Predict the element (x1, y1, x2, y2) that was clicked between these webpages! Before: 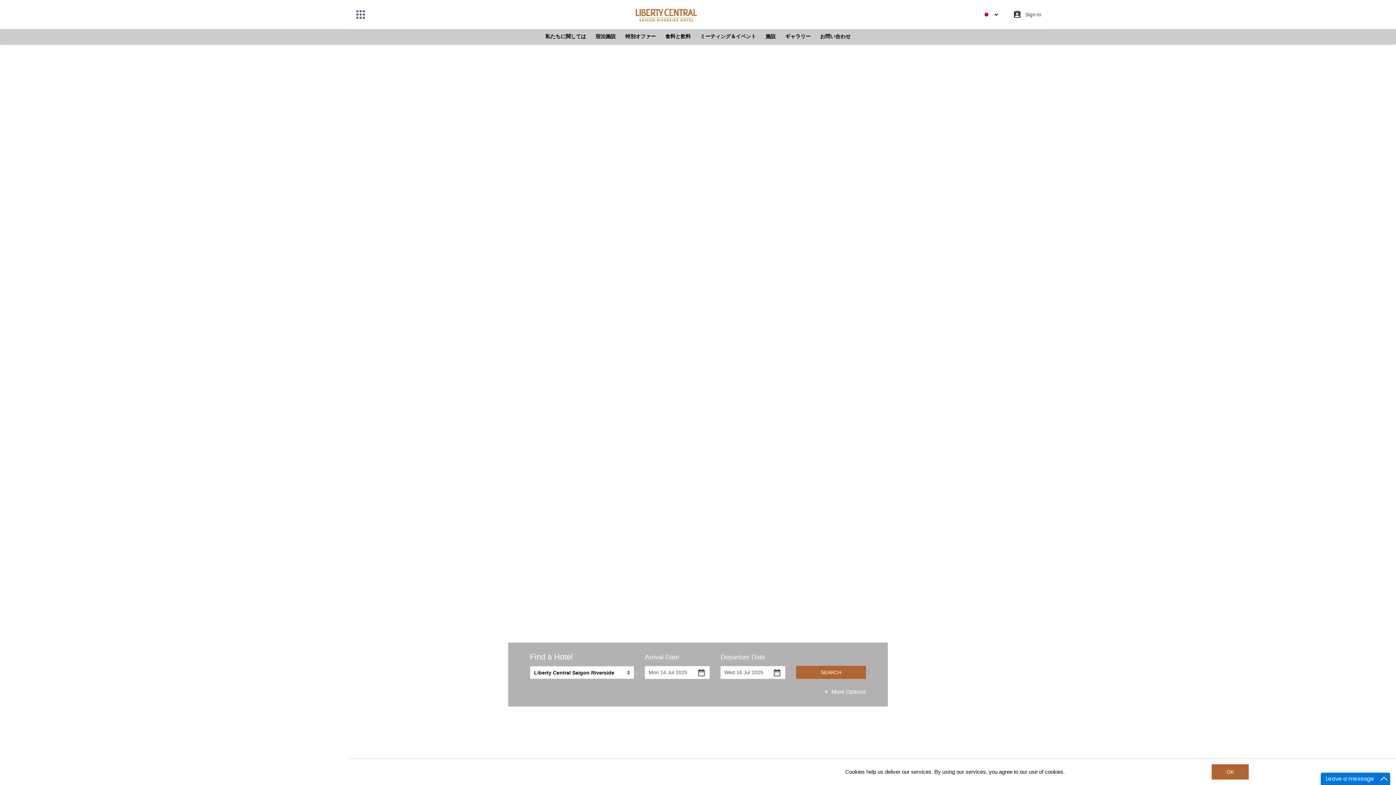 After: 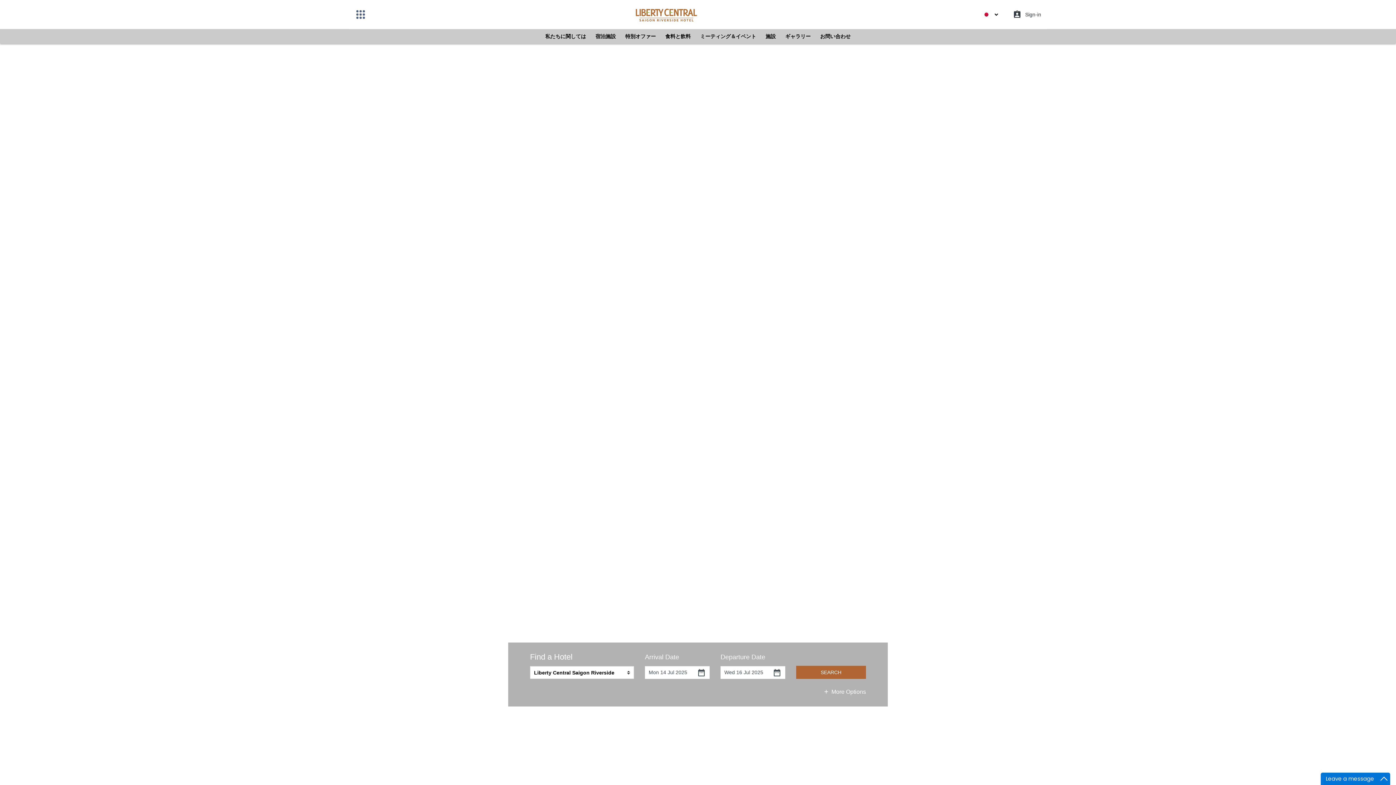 Action: bbox: (1212, 764, 1249, 780) label: OK